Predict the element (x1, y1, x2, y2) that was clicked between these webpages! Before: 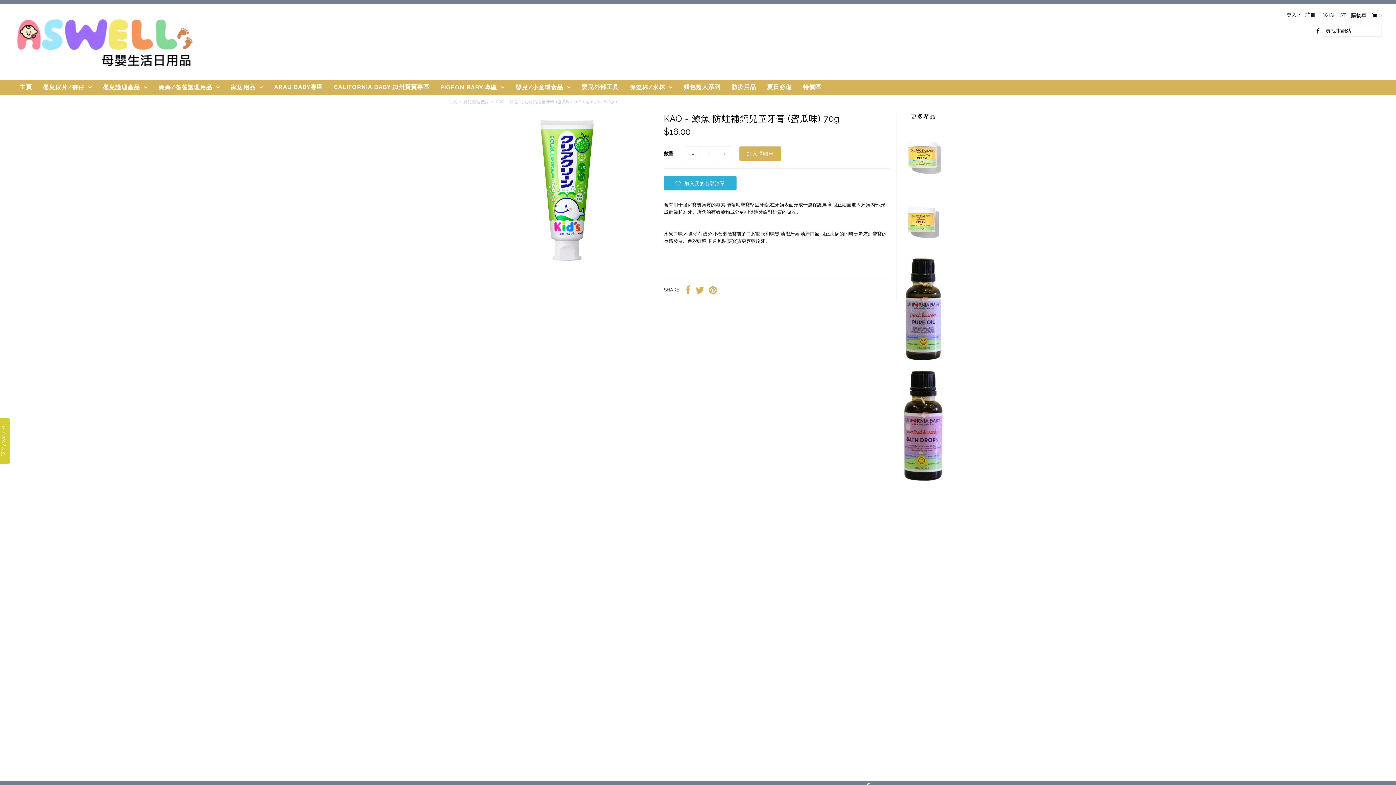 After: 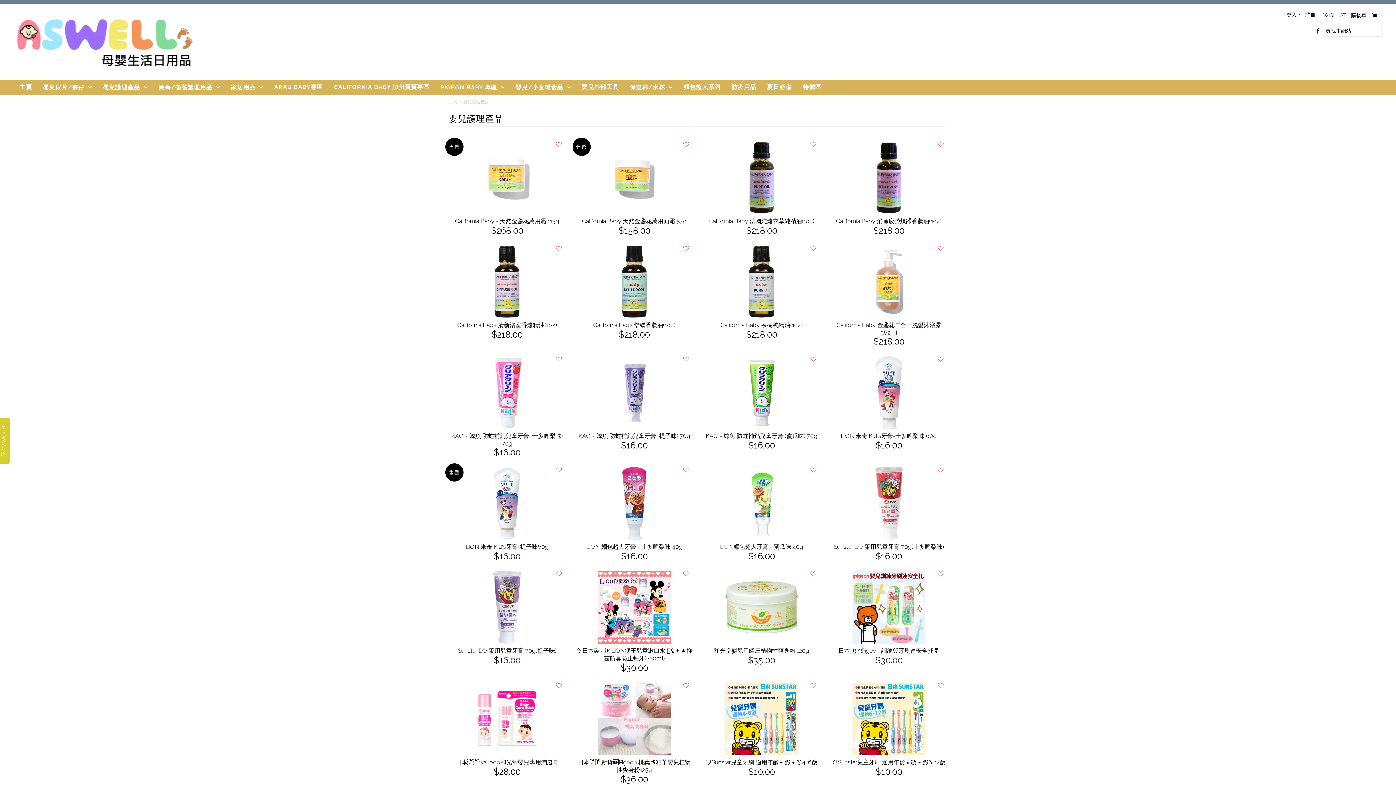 Action: label: 更多產品 bbox: (911, 113, 935, 120)